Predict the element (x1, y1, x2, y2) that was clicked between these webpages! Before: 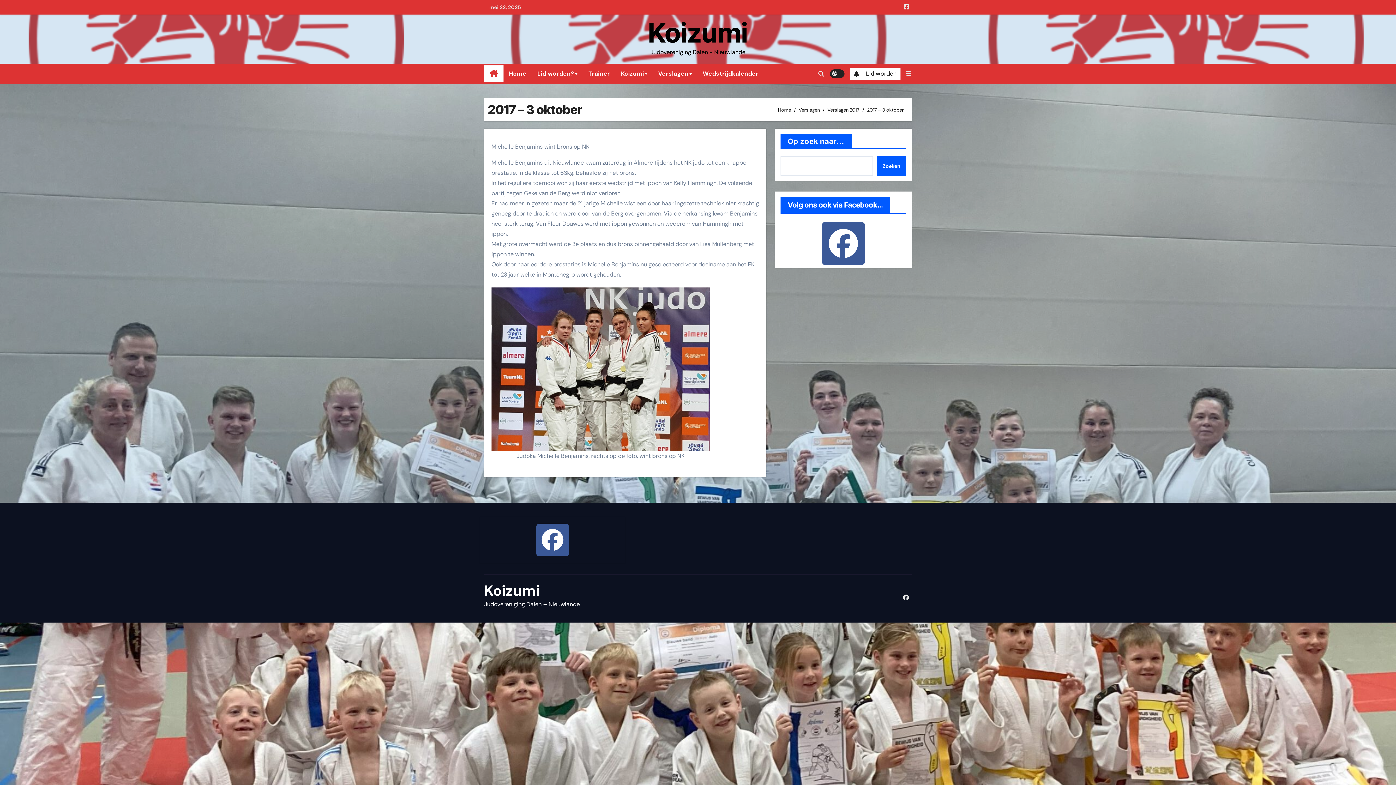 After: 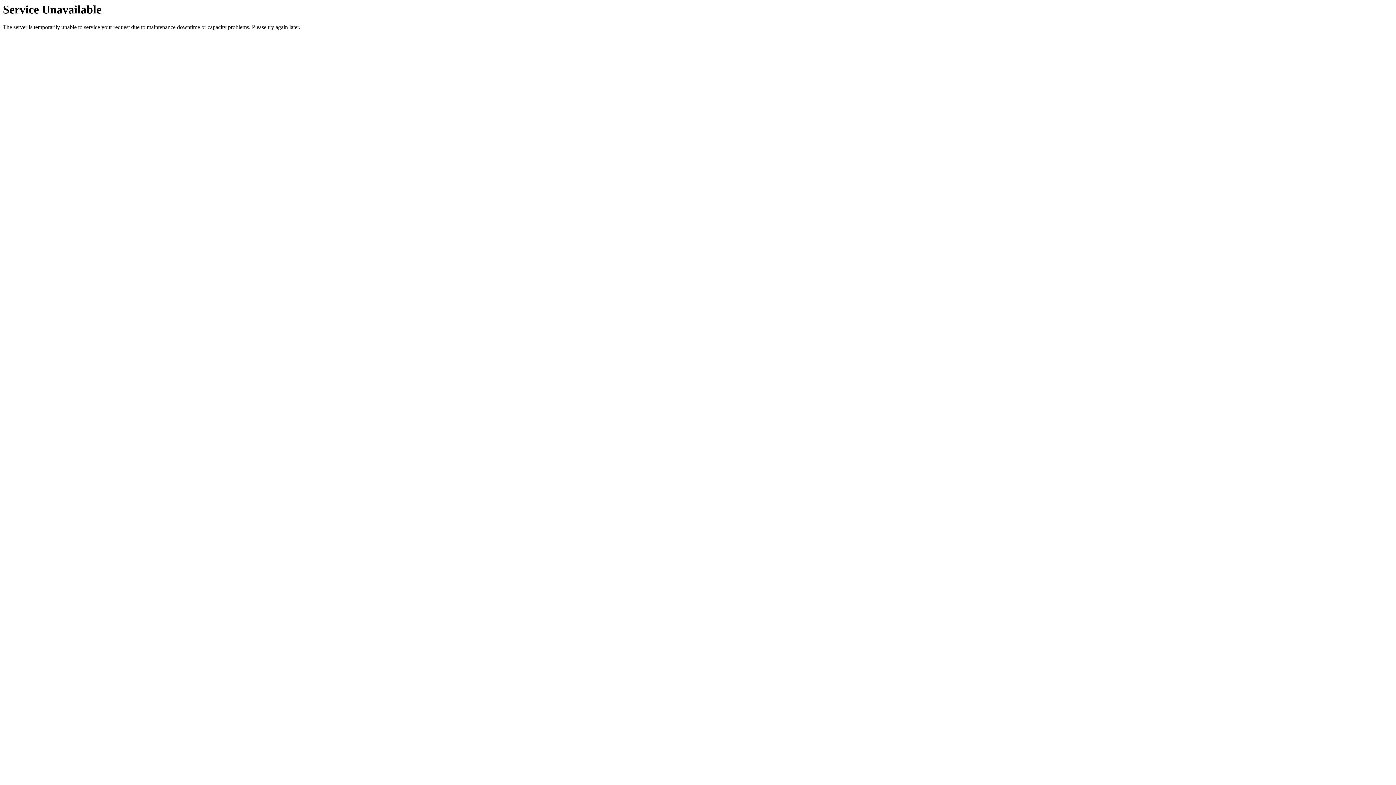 Action: label: Koizumi bbox: (484, 581, 540, 600)